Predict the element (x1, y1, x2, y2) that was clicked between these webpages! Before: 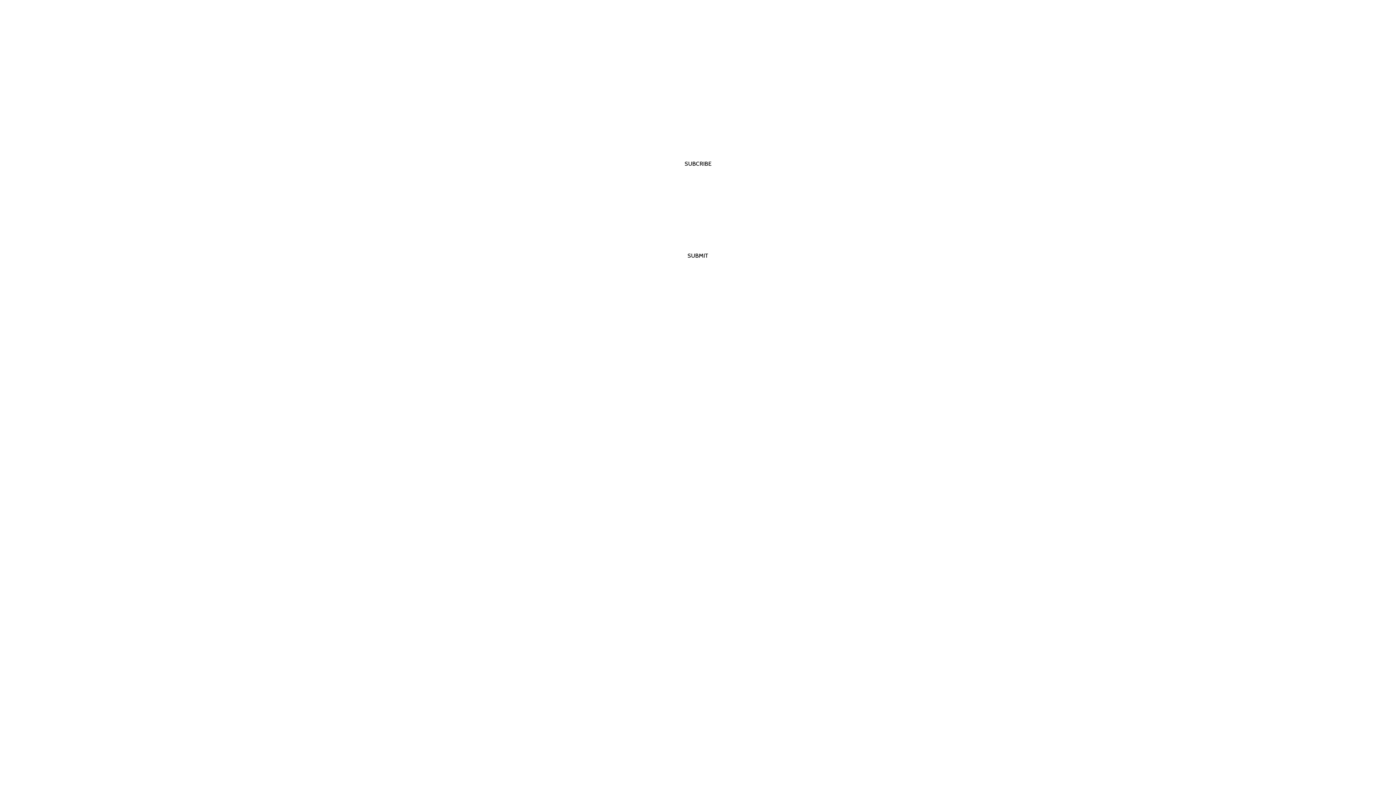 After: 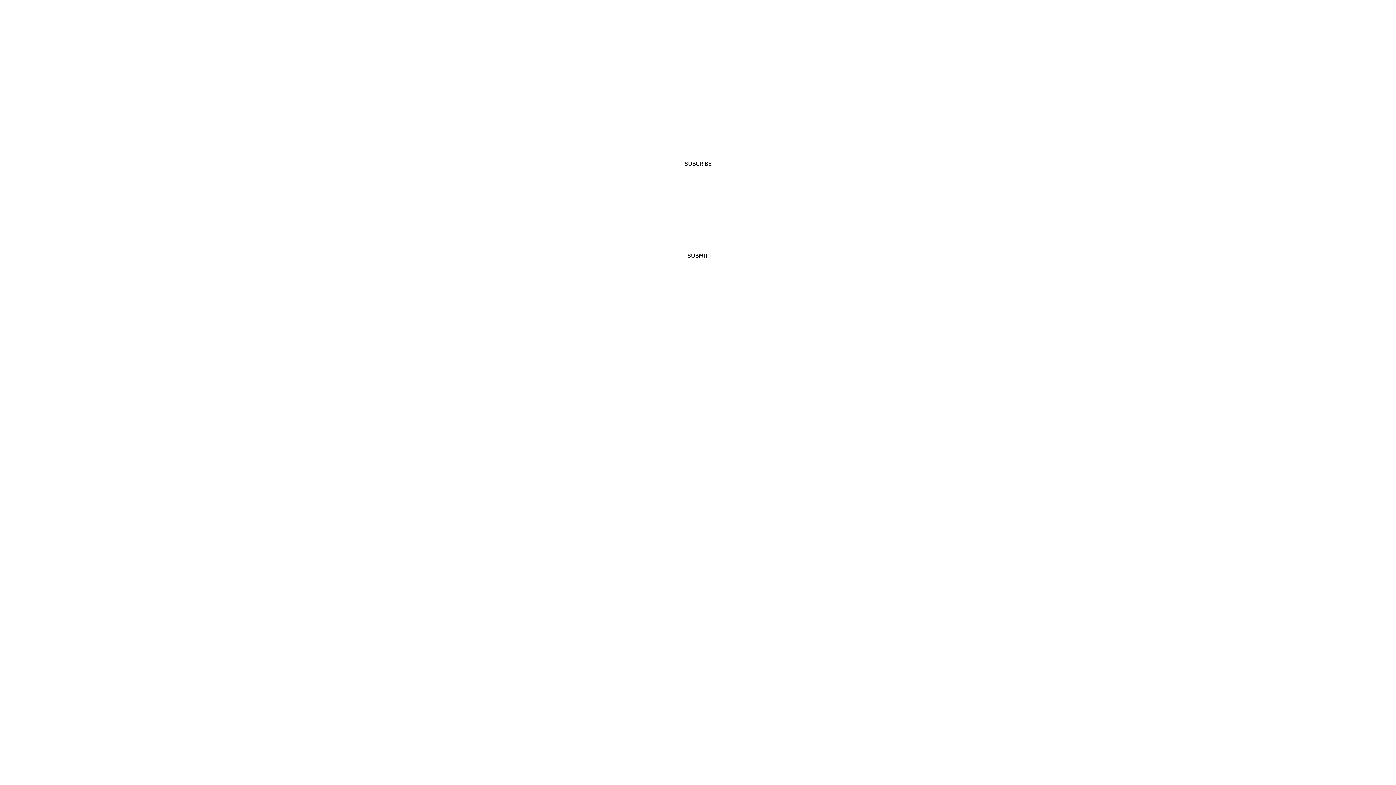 Action: bbox: (668, 331, 674, 337)